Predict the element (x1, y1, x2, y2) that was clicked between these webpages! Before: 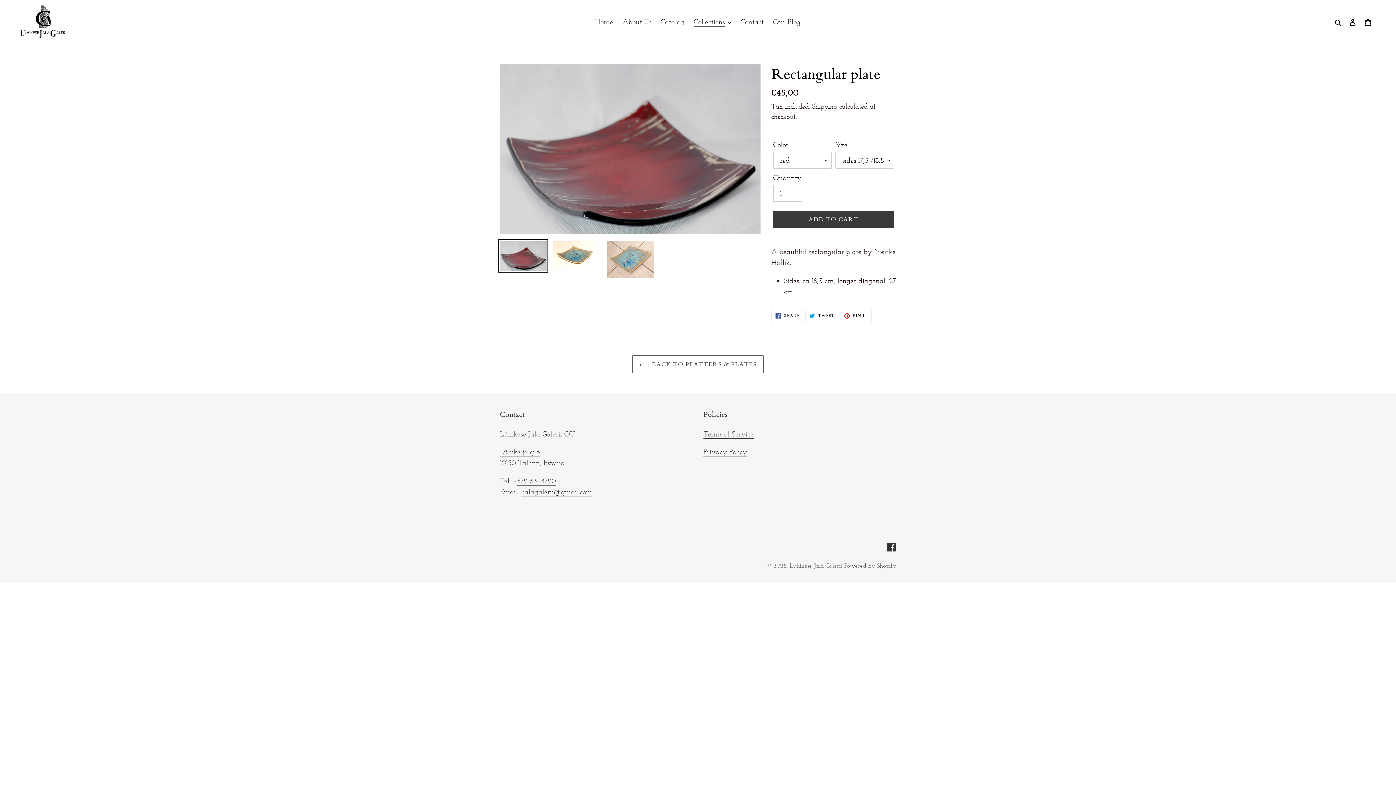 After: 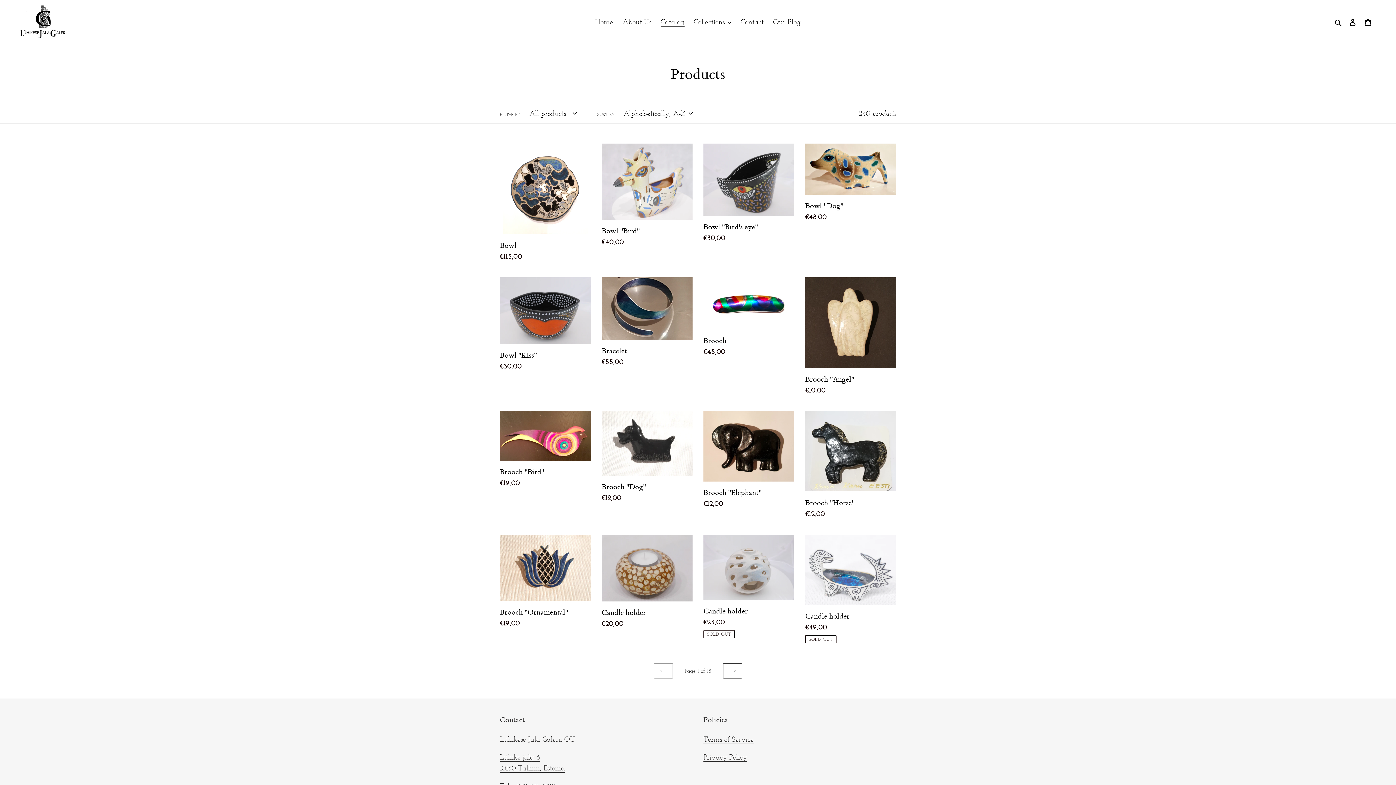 Action: bbox: (657, 15, 688, 28) label: Catalog